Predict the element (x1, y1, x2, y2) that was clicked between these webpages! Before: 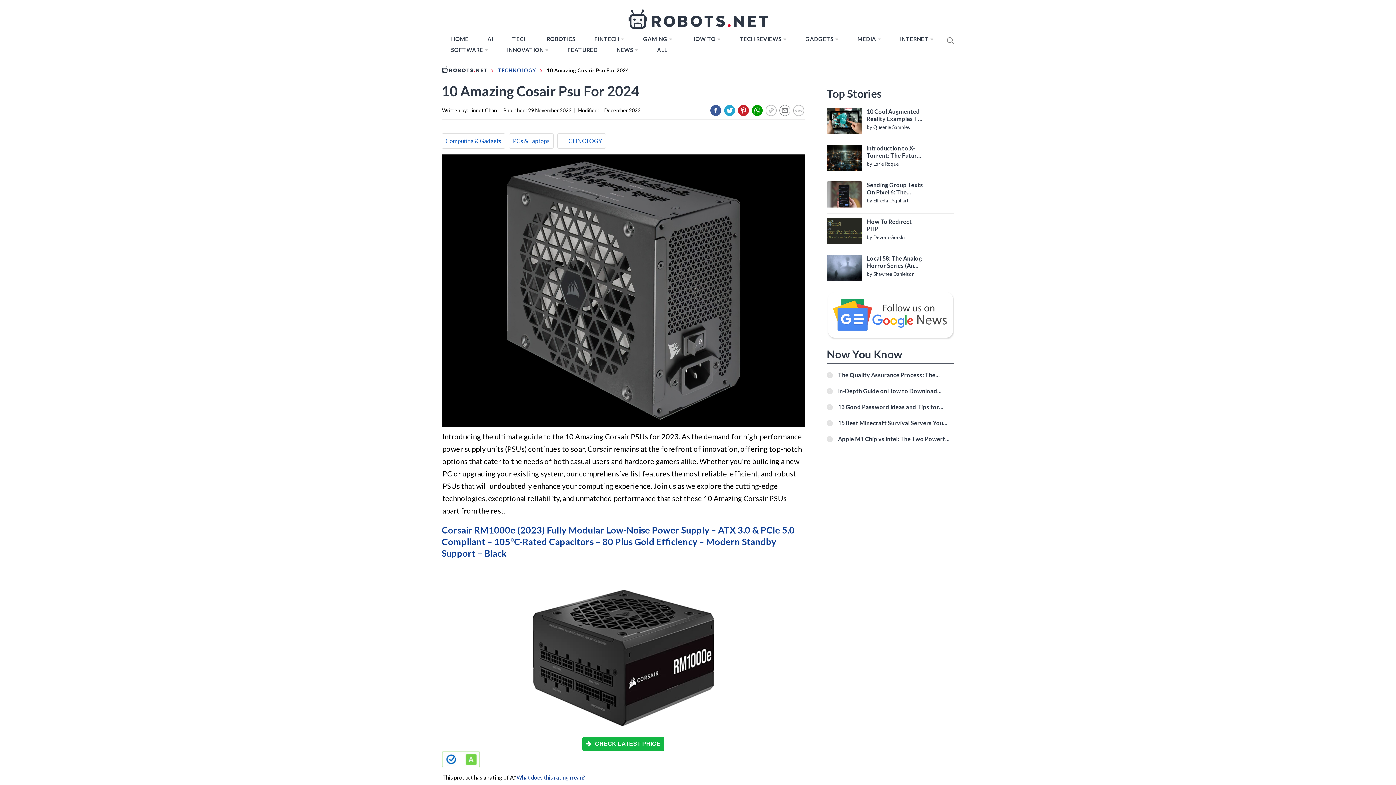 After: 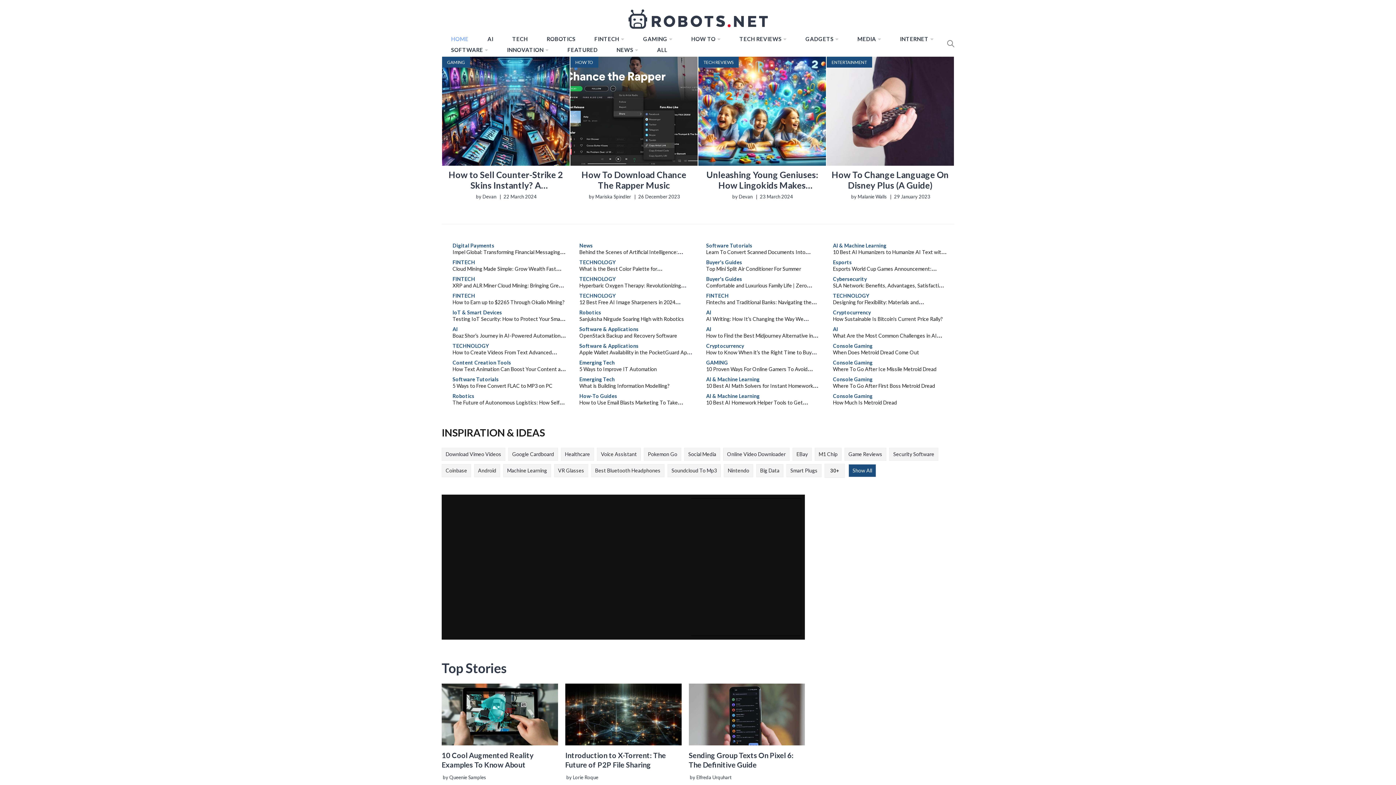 Action: bbox: (628, 9, 767, 29)